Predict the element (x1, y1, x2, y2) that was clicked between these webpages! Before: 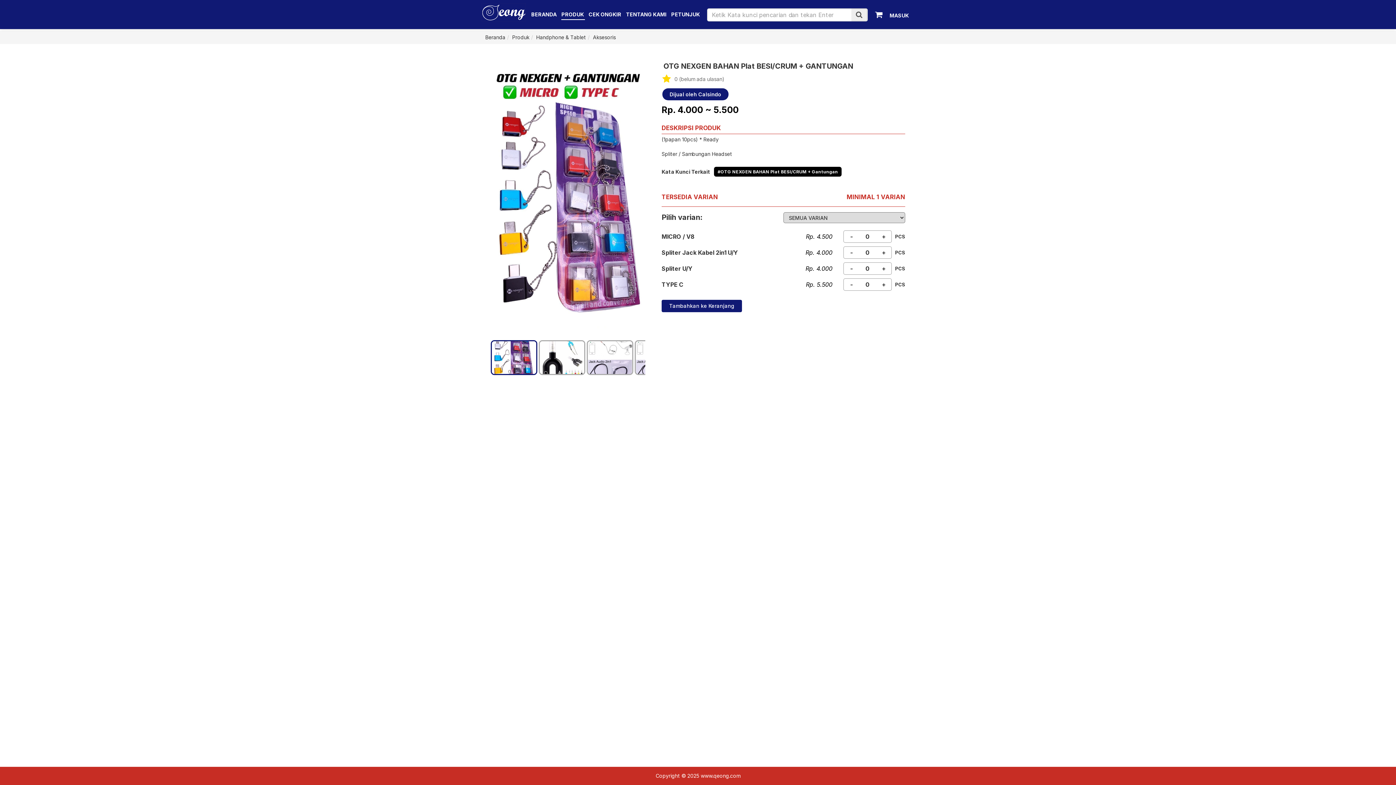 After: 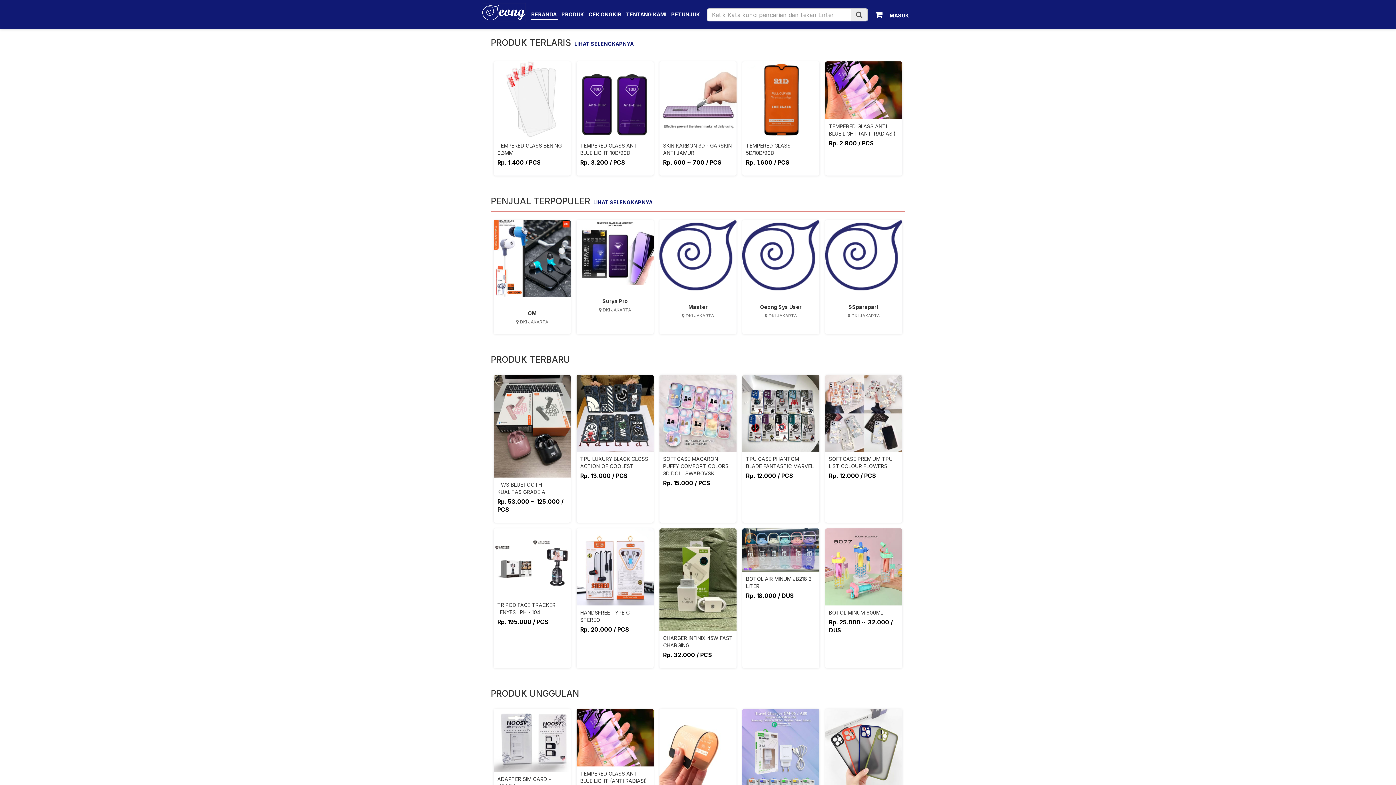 Action: bbox: (531, 11, 556, 17) label: BERANDA